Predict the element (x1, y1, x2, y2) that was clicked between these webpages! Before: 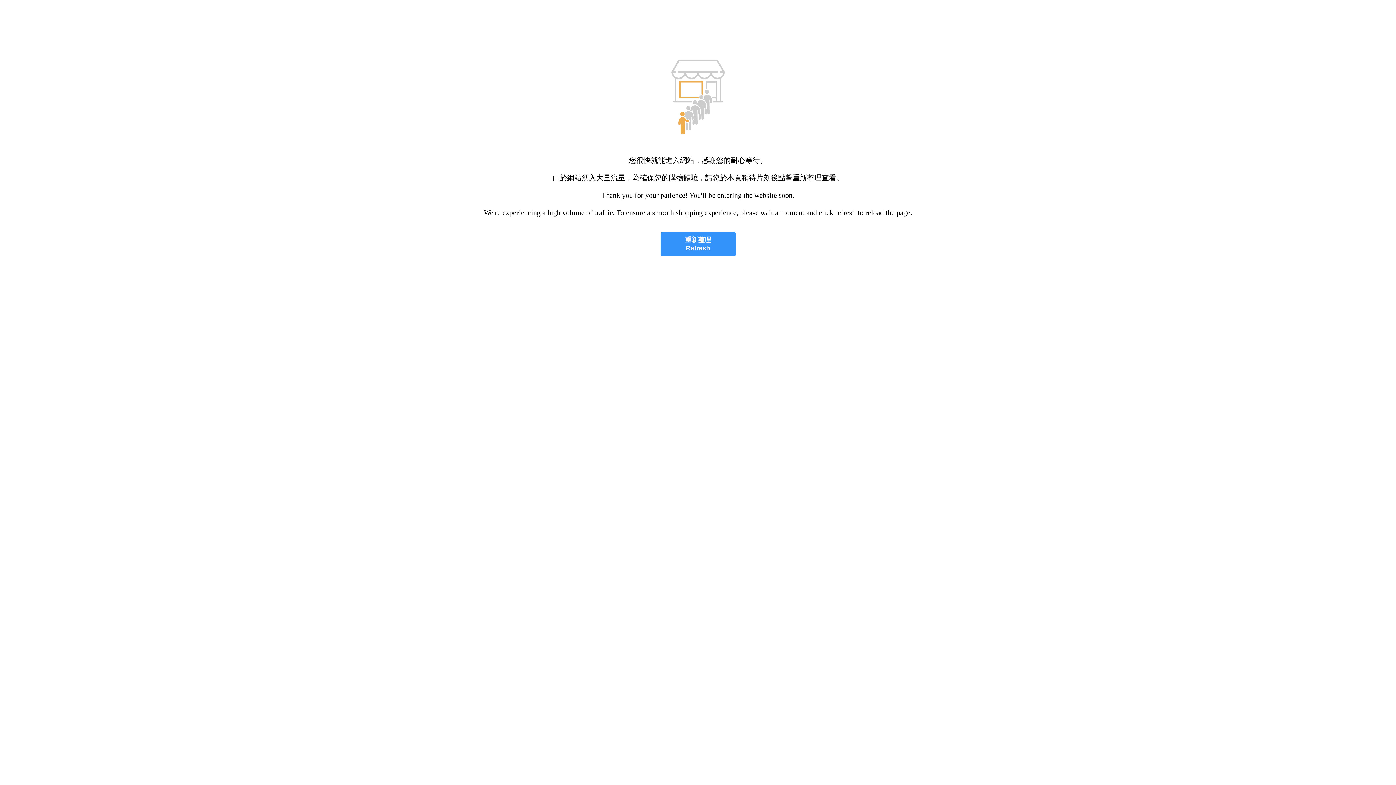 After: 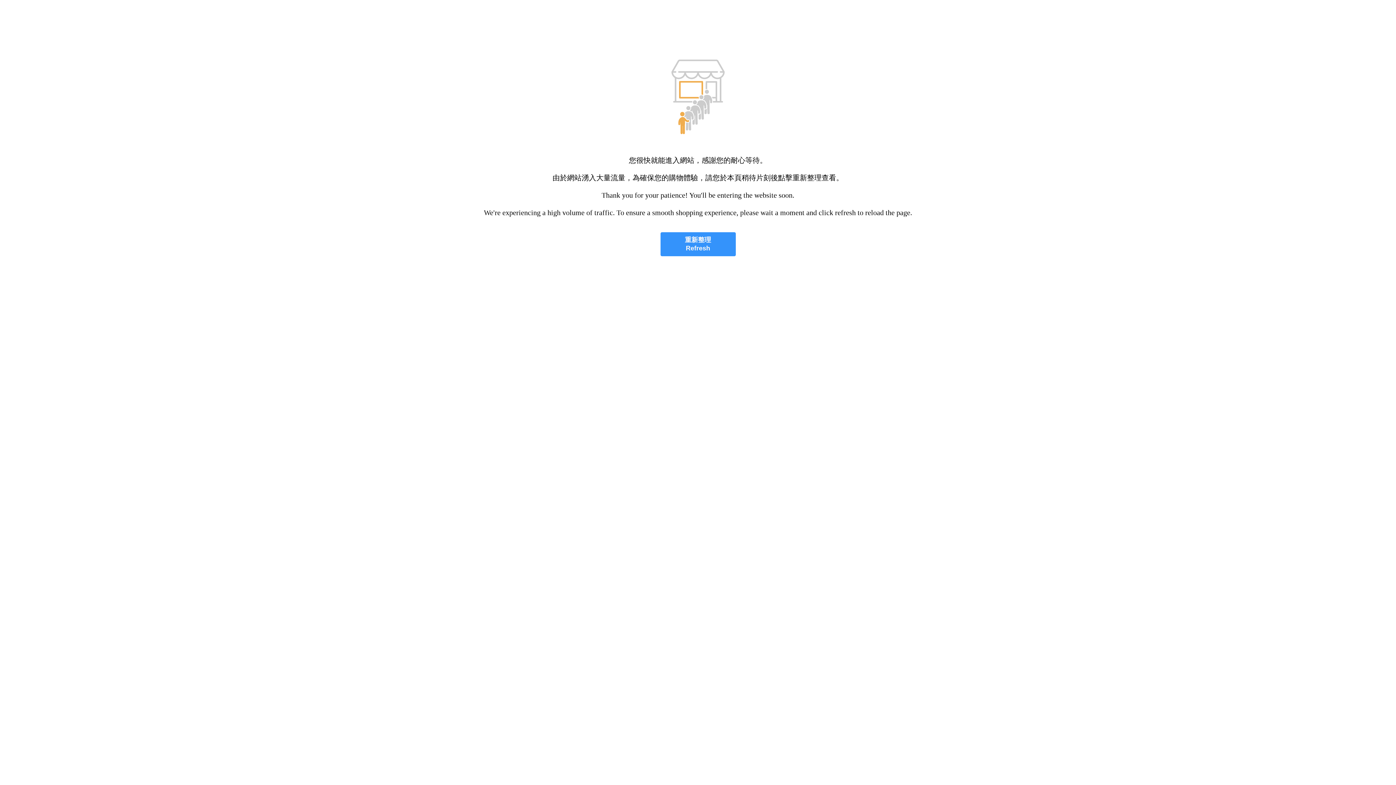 Action: bbox: (660, 232, 735, 256) label: 重新整理
Refresh